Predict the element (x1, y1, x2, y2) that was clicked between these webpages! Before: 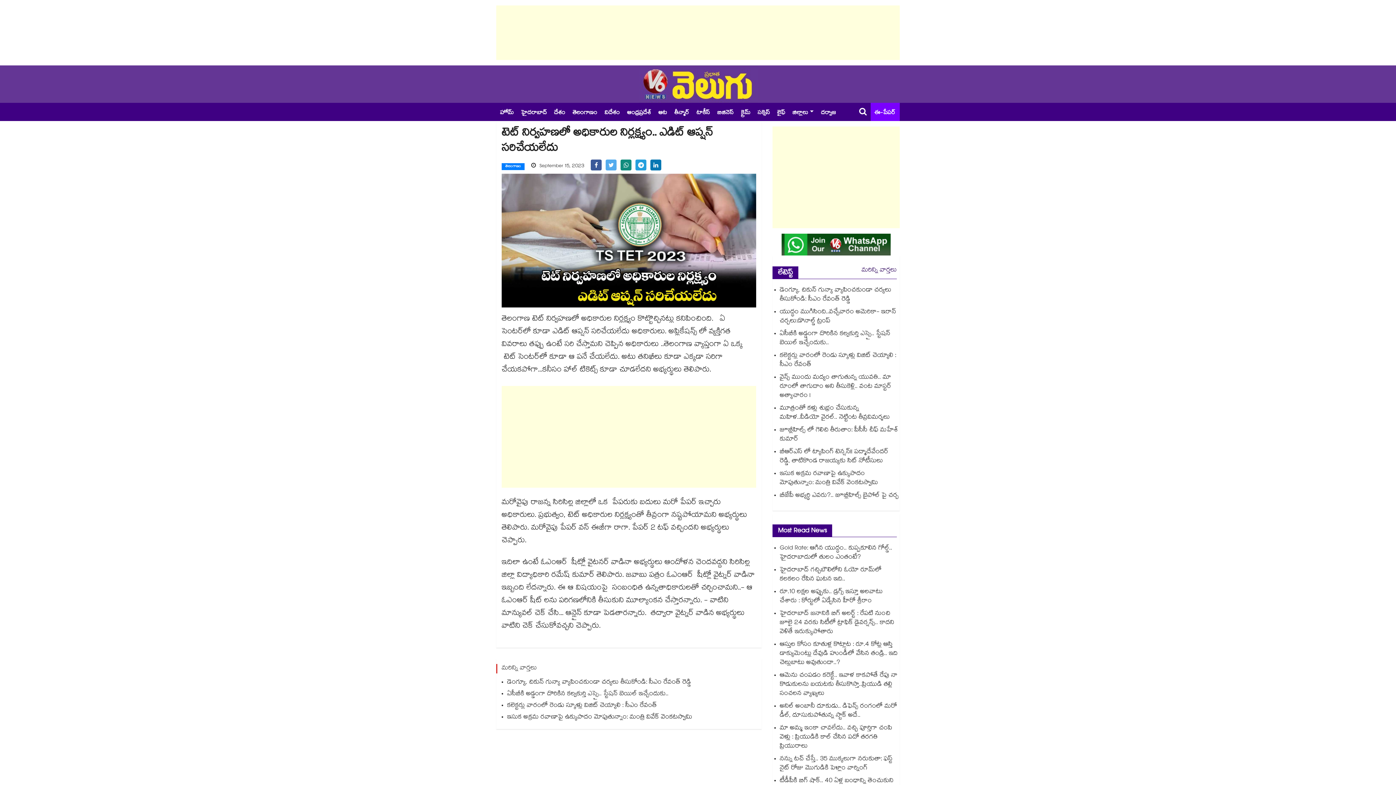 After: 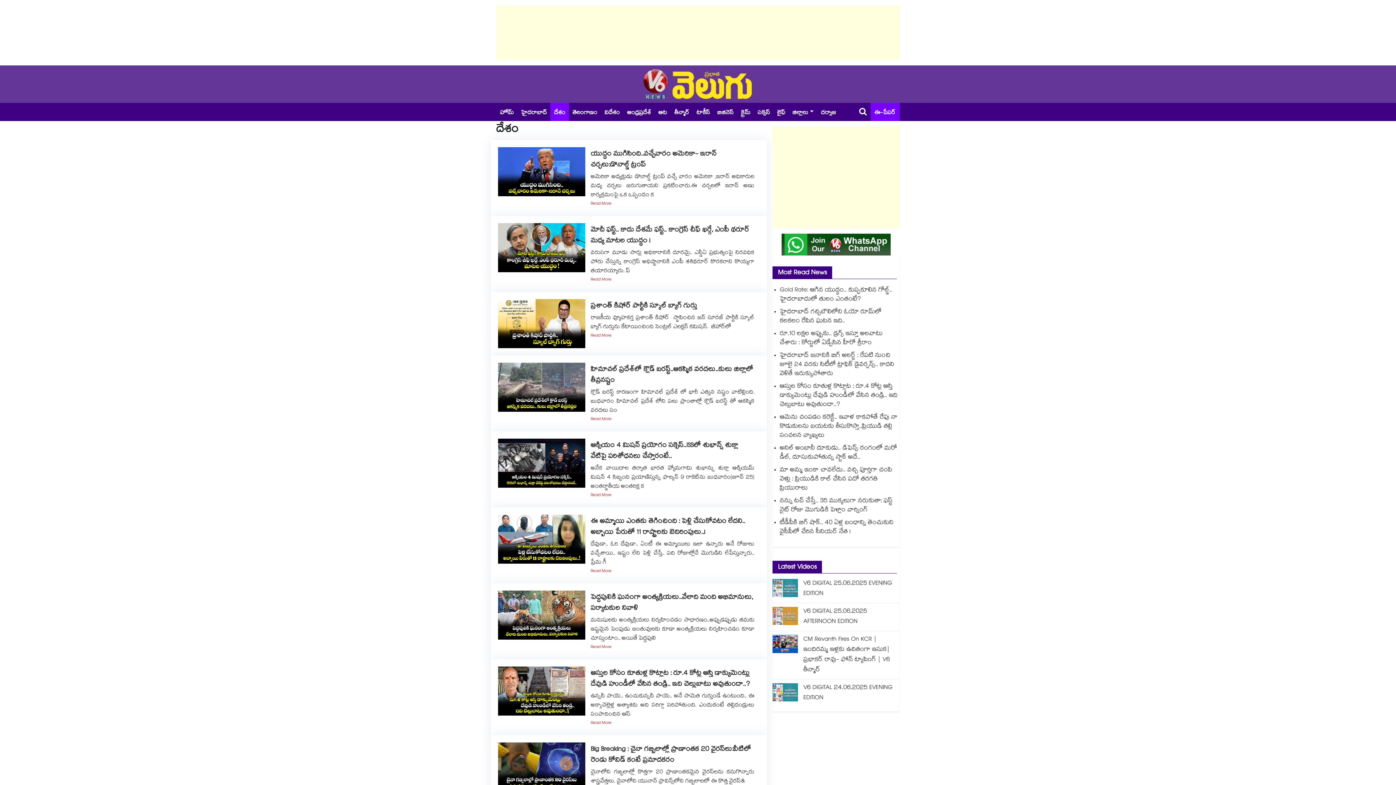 Action: bbox: (550, 102, 569, 121) label: దేశం